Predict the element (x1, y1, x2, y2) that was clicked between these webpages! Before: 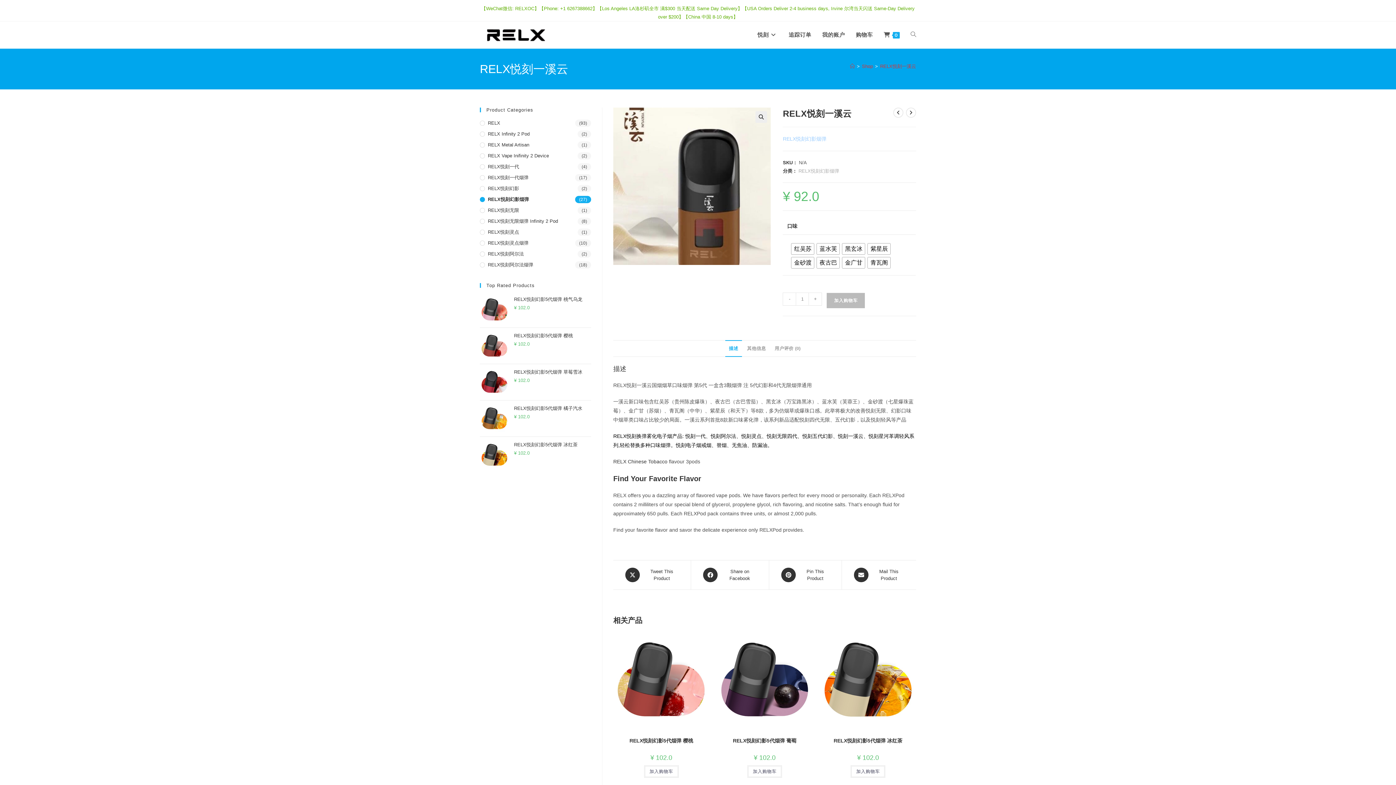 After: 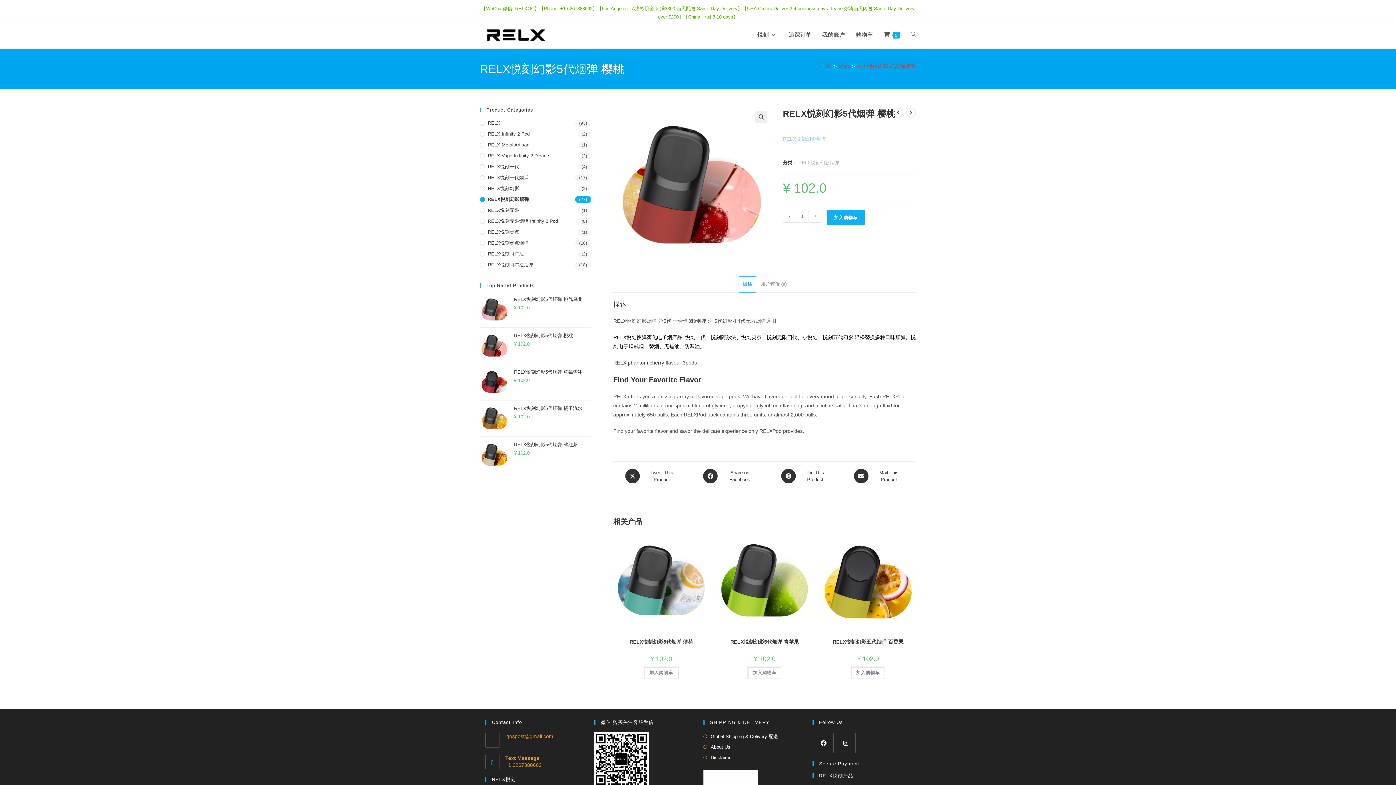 Action: label: RELX悦刻幻影5代烟弹 樱桃 bbox: (514, 333, 573, 338)